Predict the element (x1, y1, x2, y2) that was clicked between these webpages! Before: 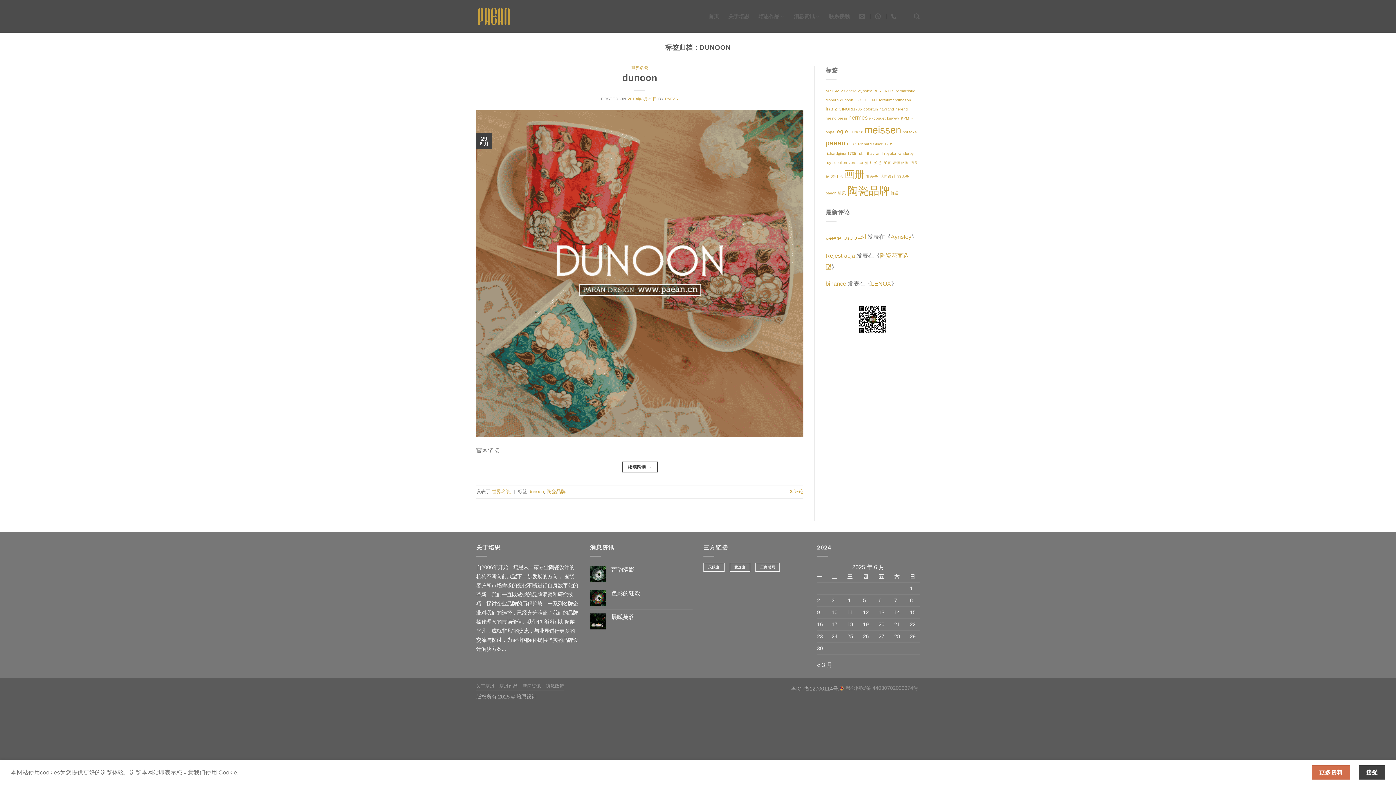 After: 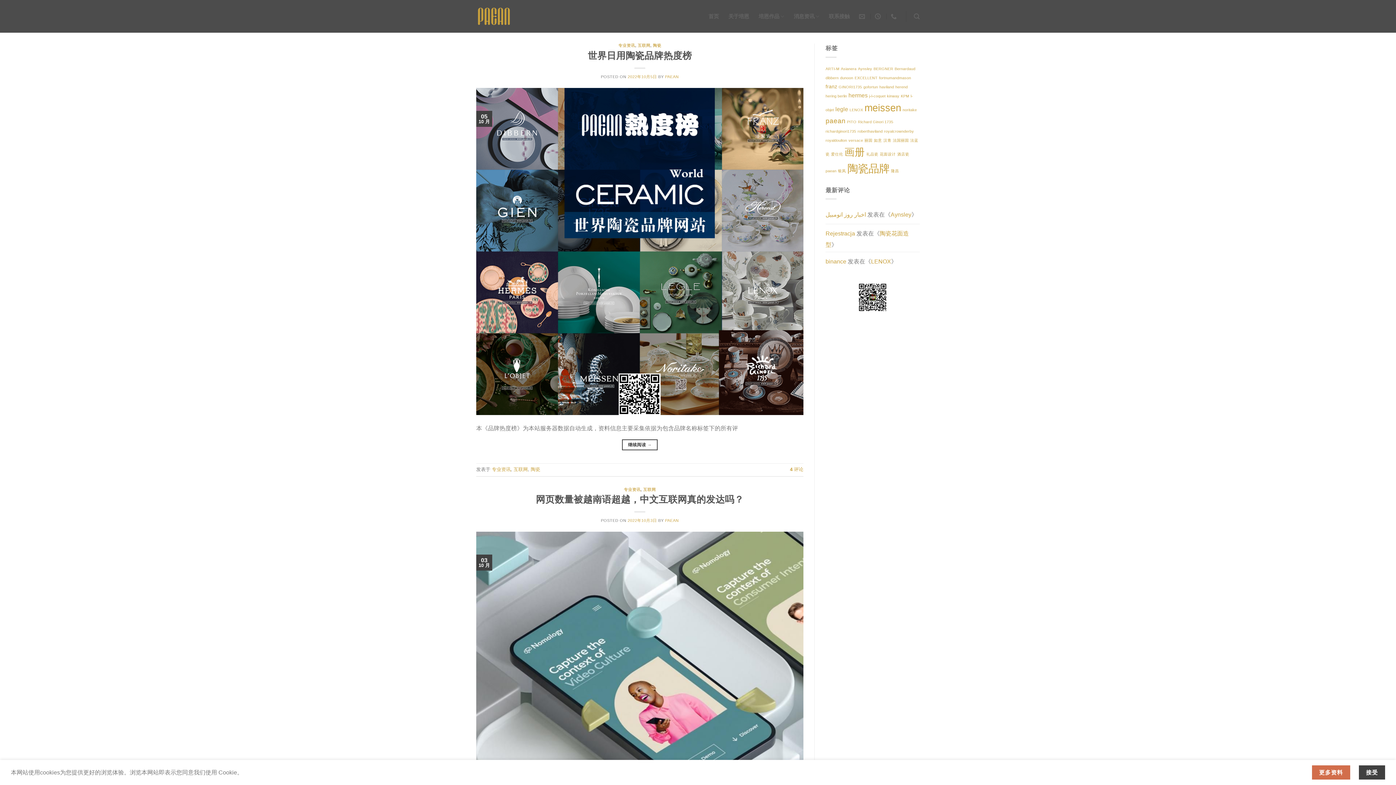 Action: label: 新闻资讯 bbox: (522, 684, 541, 689)